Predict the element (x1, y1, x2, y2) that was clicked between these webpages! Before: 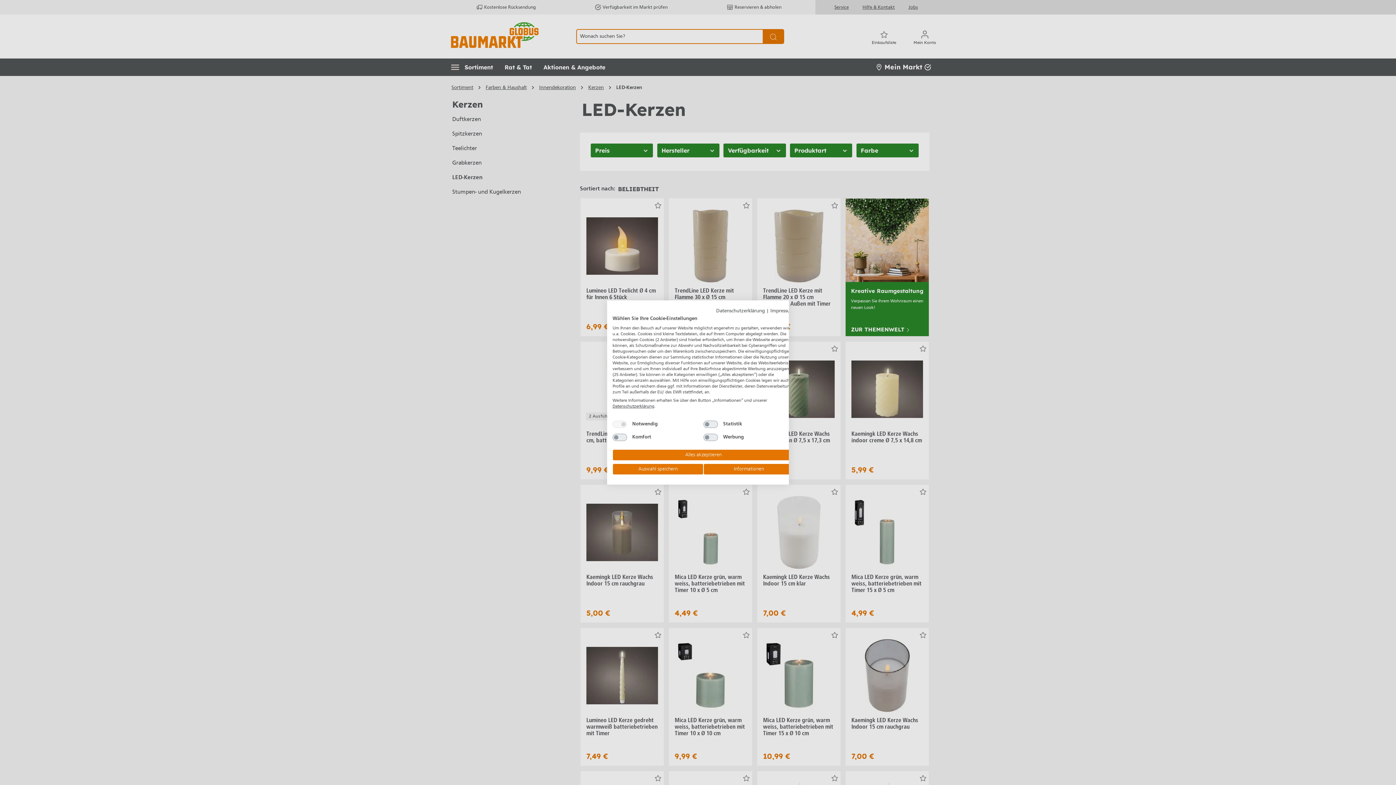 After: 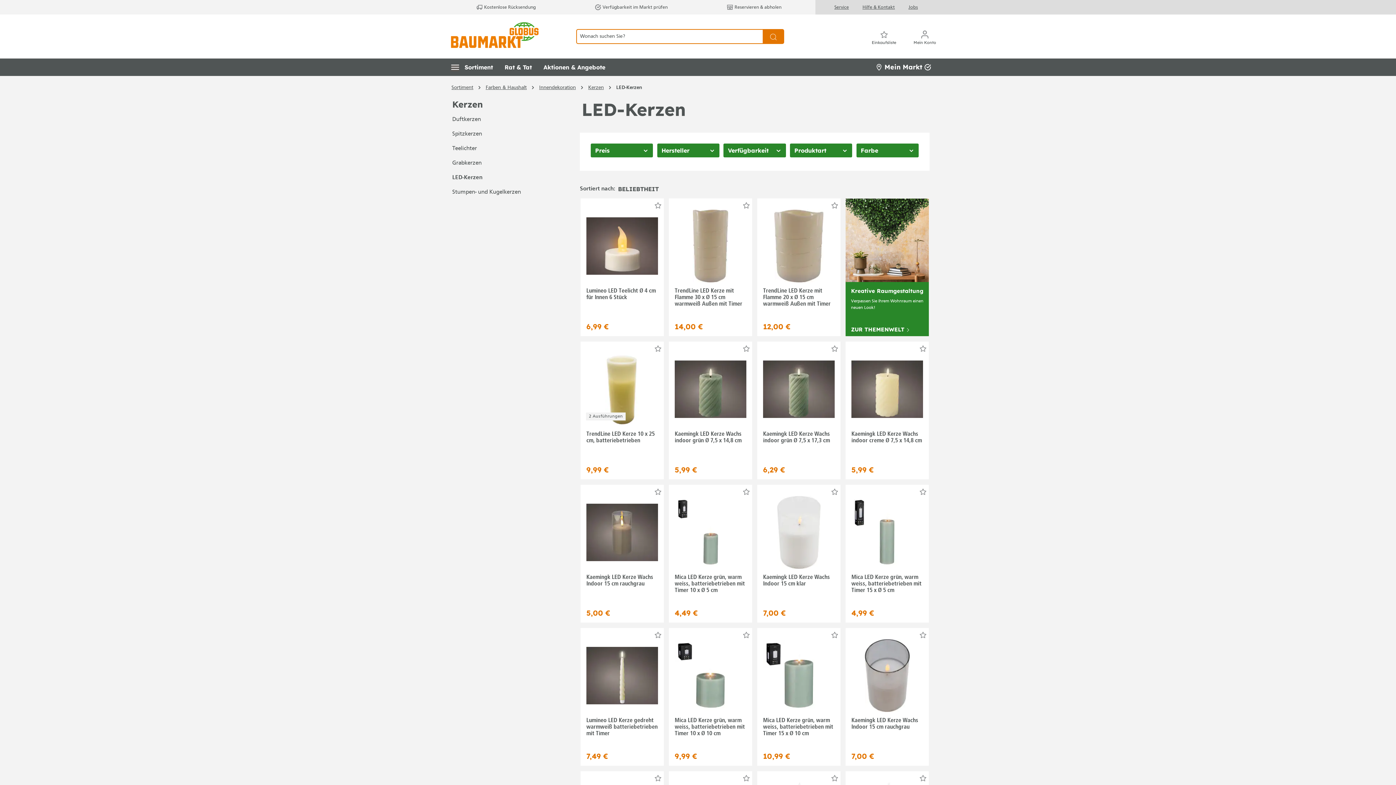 Action: label: Einstellungen speichern bbox: (612, 463, 703, 475)